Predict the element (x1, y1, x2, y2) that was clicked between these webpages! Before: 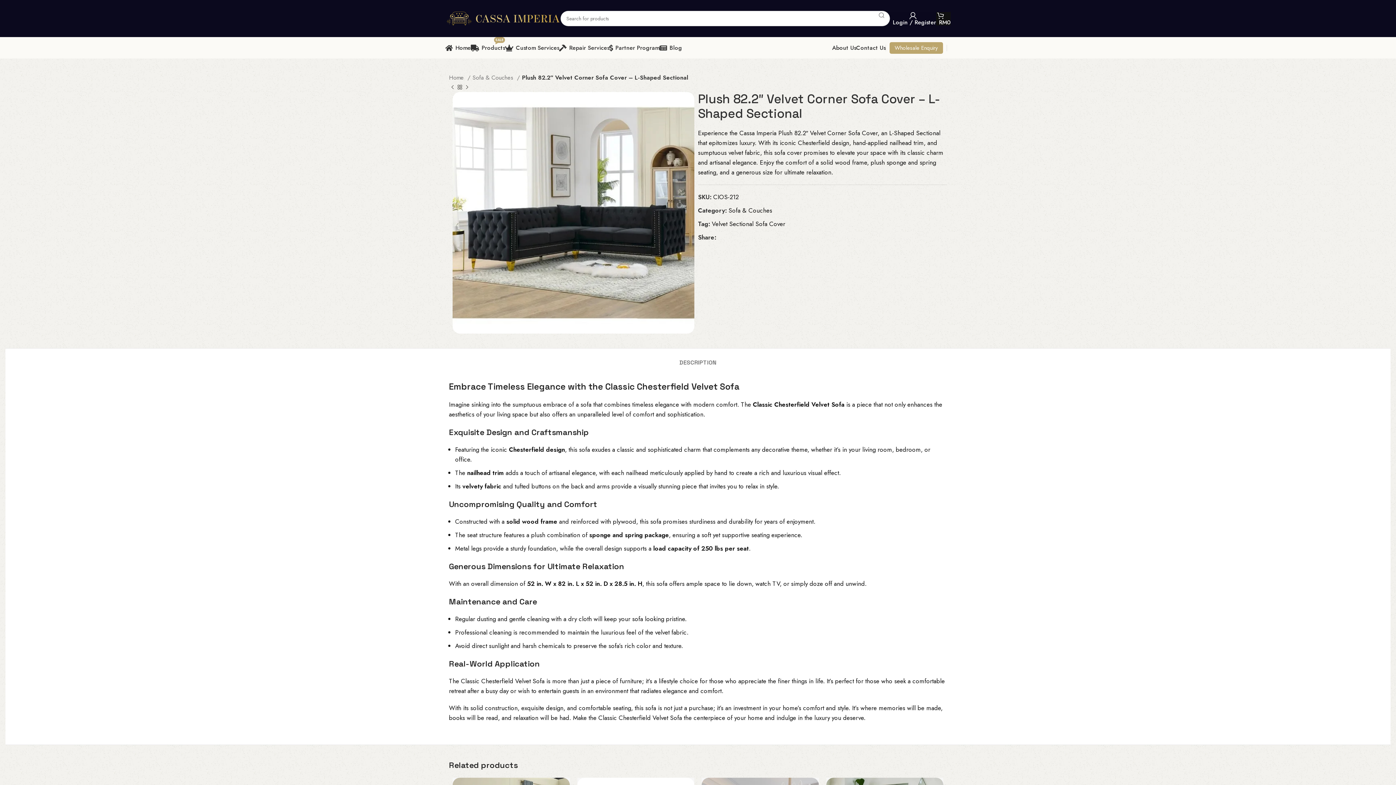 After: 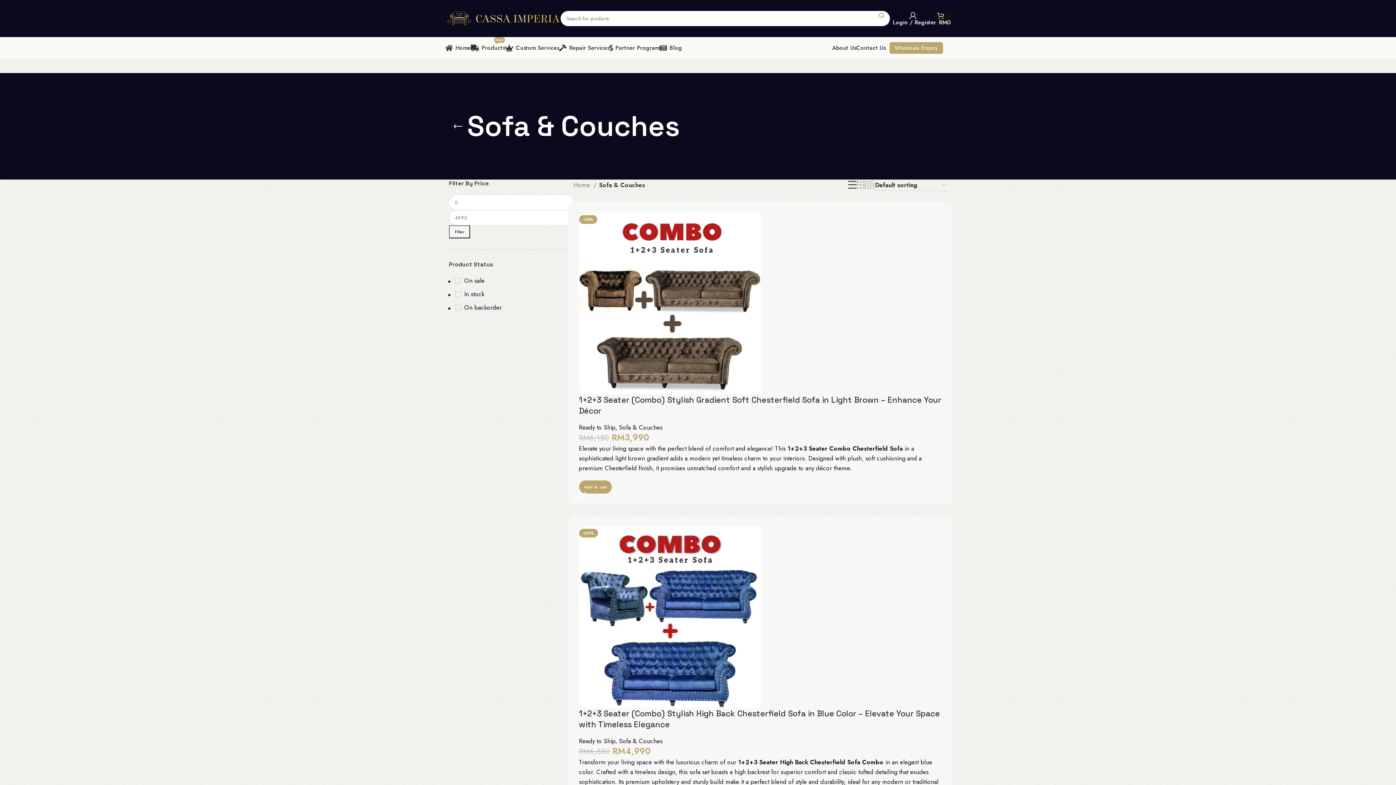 Action: label: Sofa & Couches bbox: (728, 206, 772, 214)